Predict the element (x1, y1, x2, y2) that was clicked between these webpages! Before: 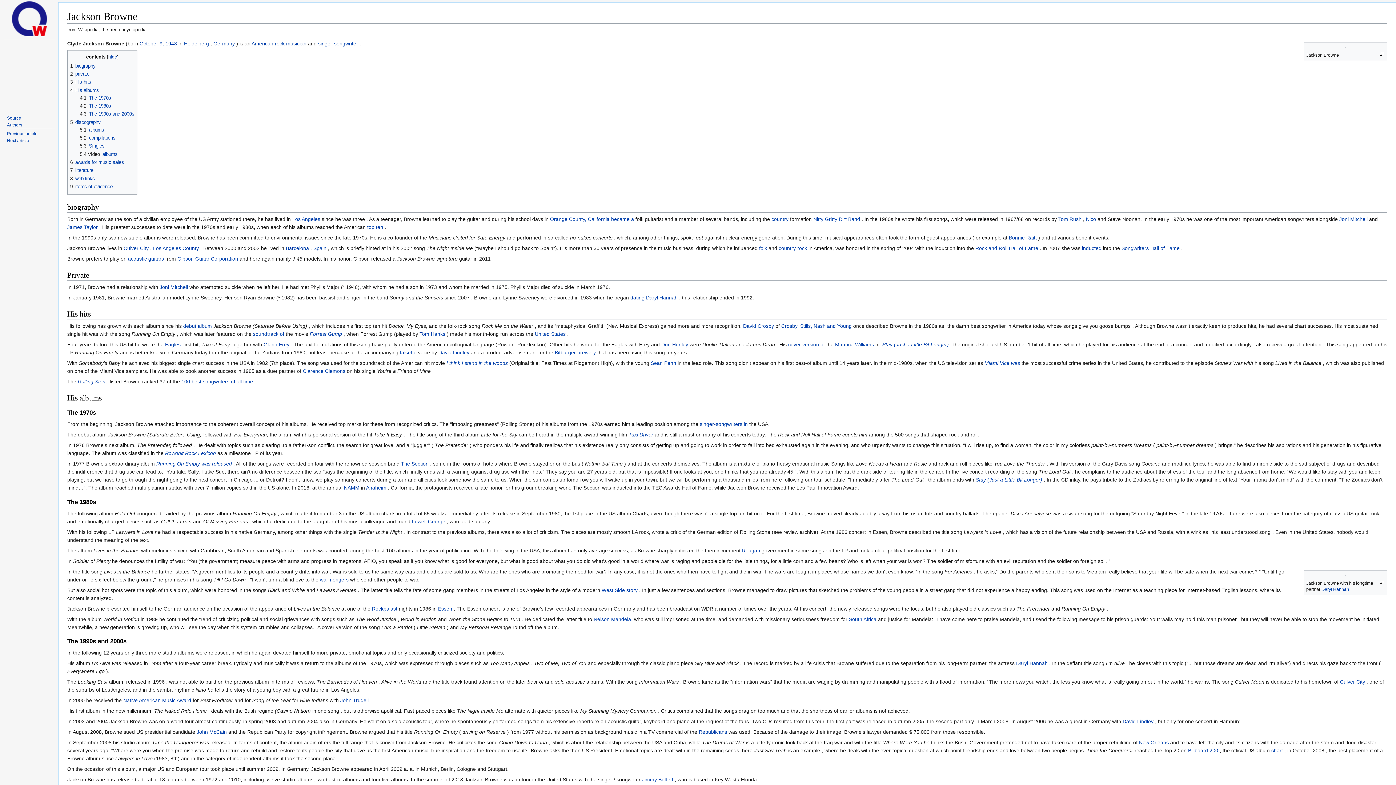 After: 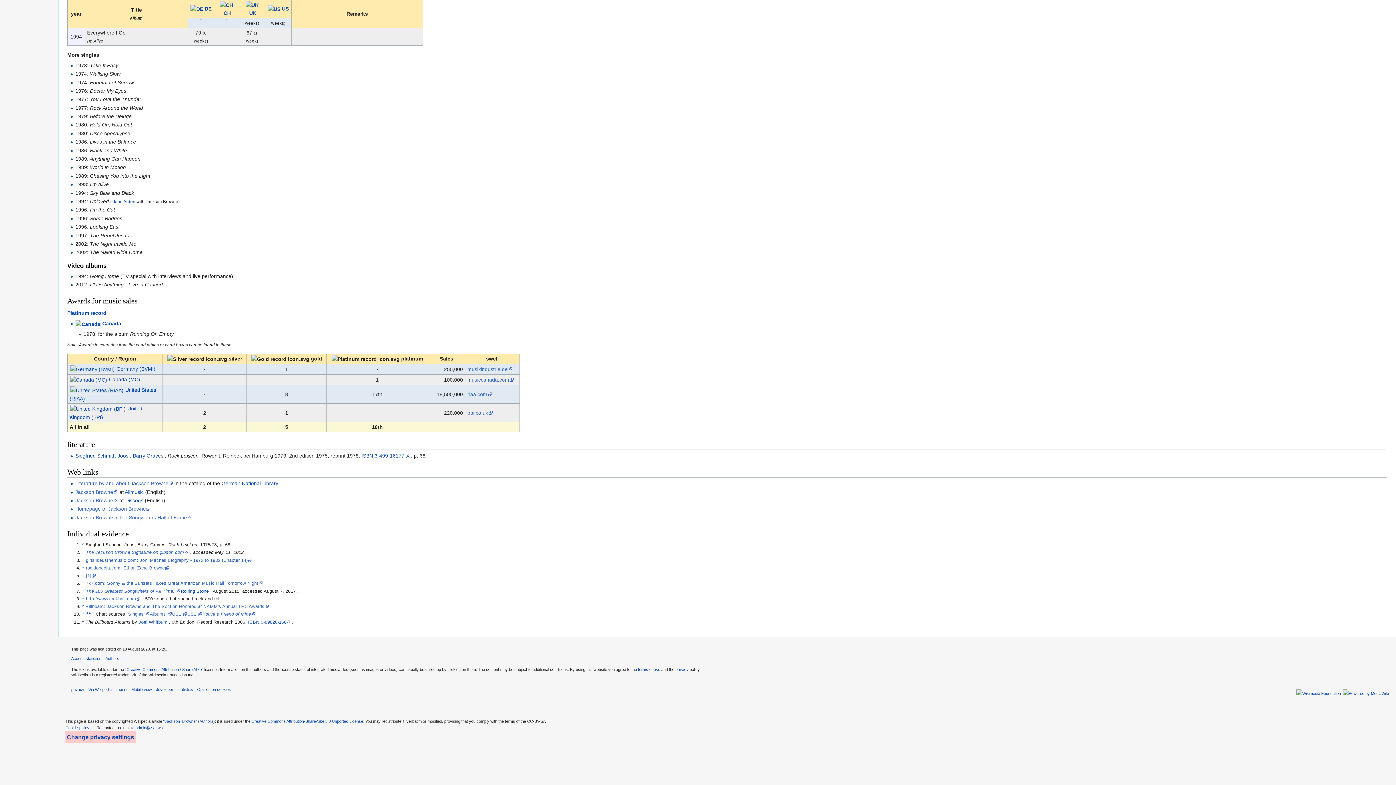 Action: bbox: (70, 159, 124, 165) label: 6	awards for music sales